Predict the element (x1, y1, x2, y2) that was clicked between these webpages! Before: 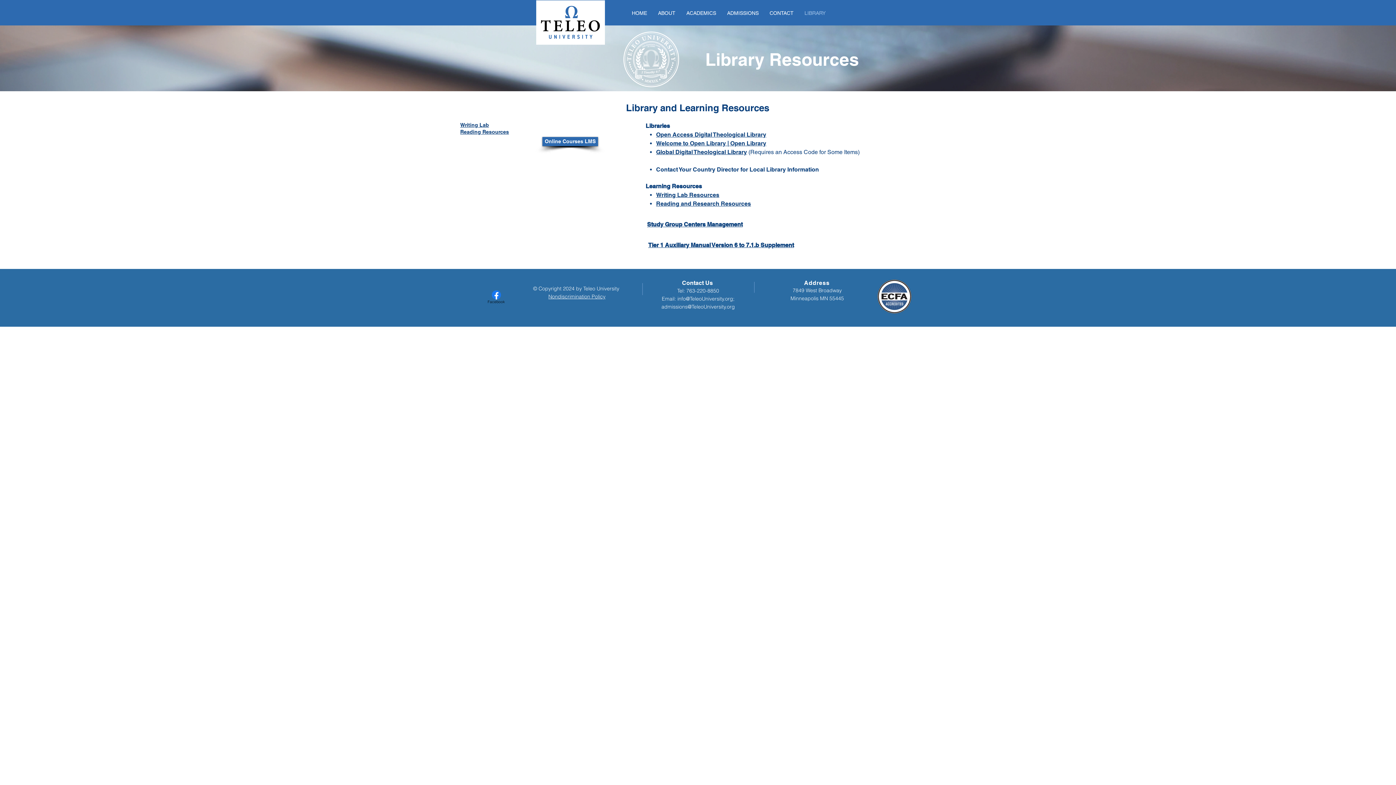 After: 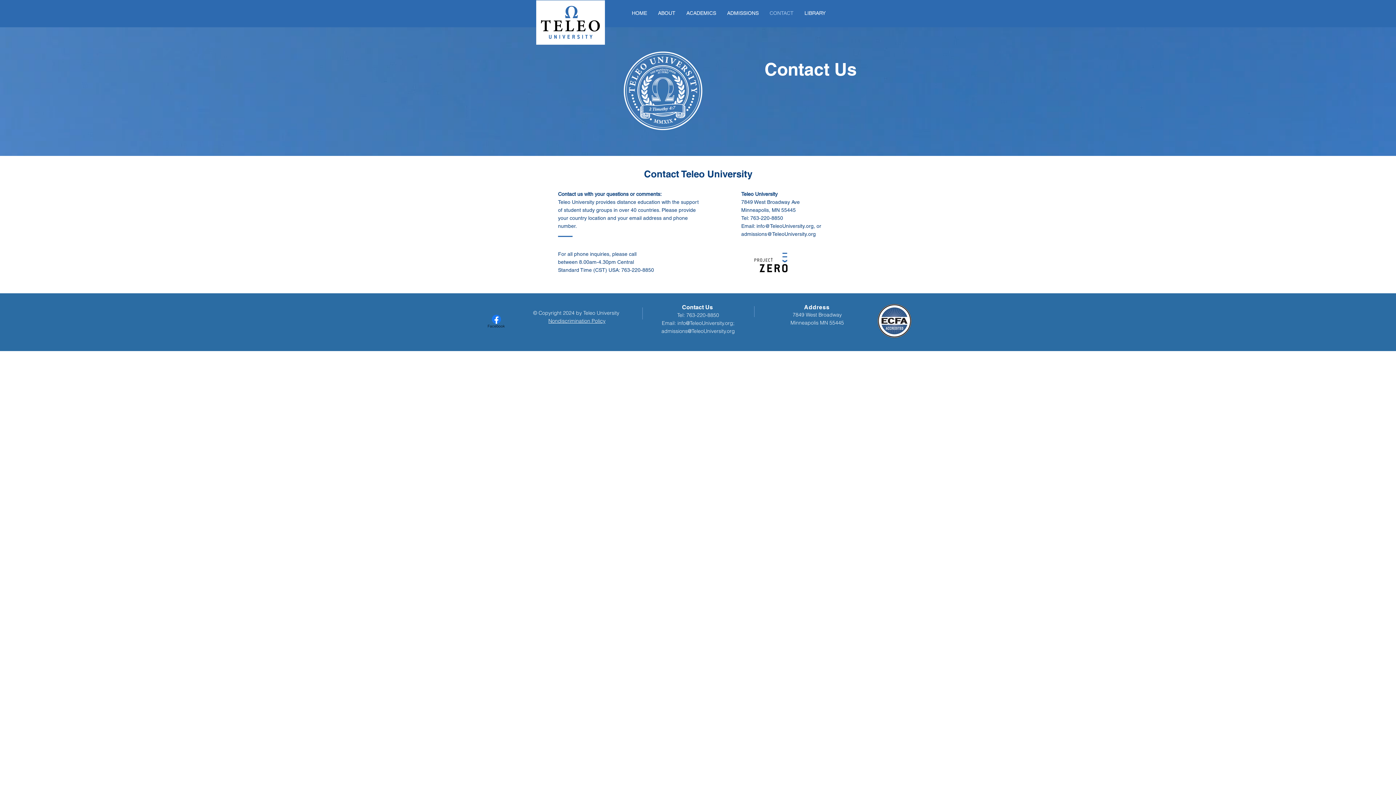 Action: bbox: (764, 4, 799, 22) label: CONTACT